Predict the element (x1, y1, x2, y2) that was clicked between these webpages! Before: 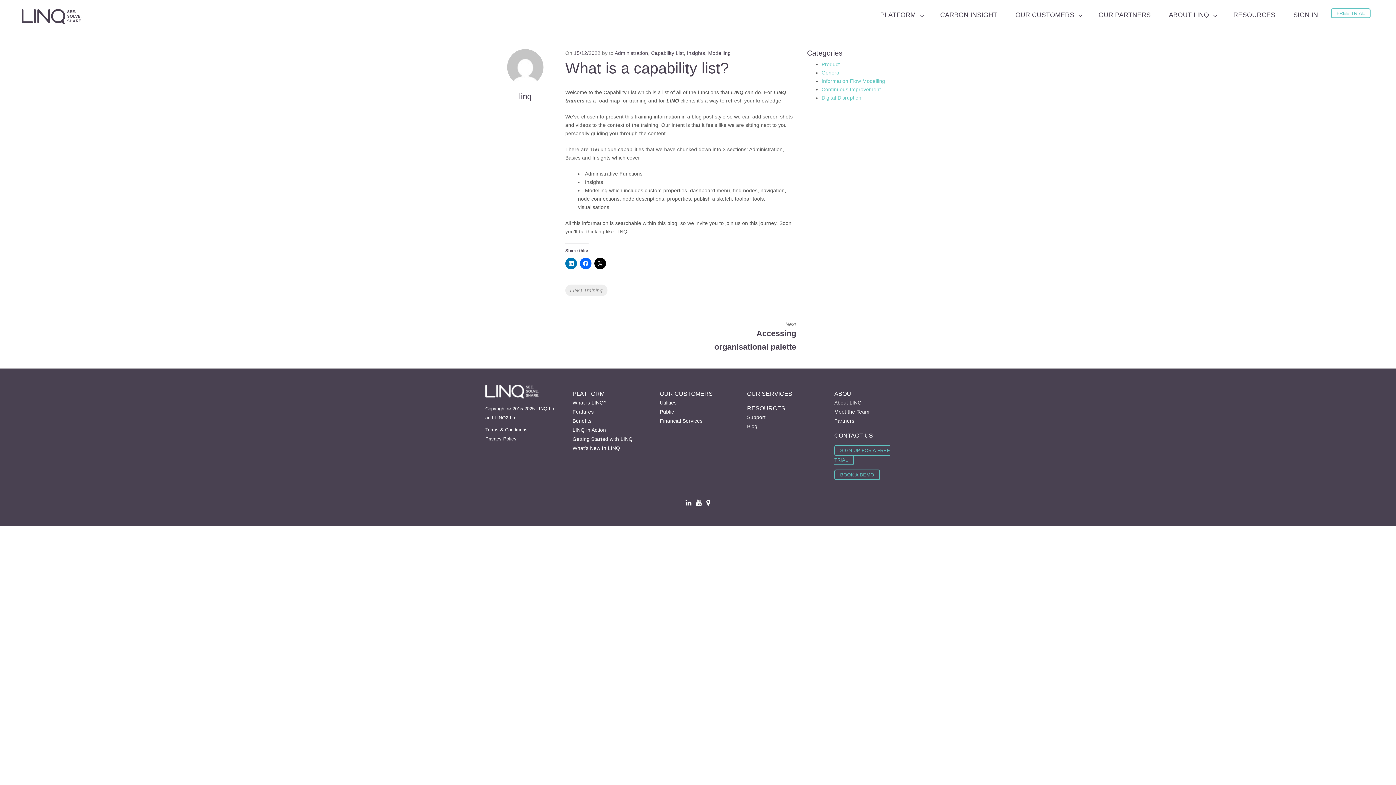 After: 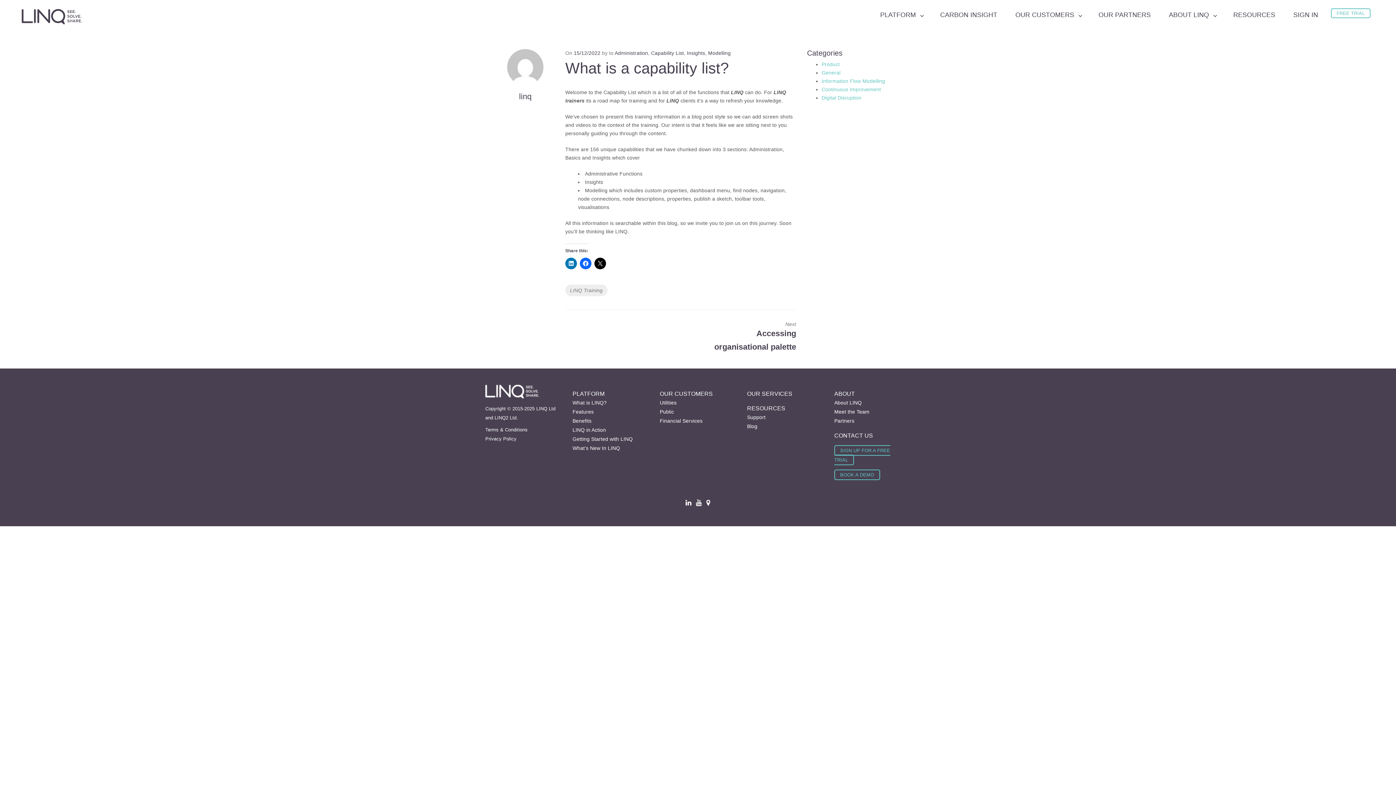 Action: bbox: (706, 499, 710, 505)